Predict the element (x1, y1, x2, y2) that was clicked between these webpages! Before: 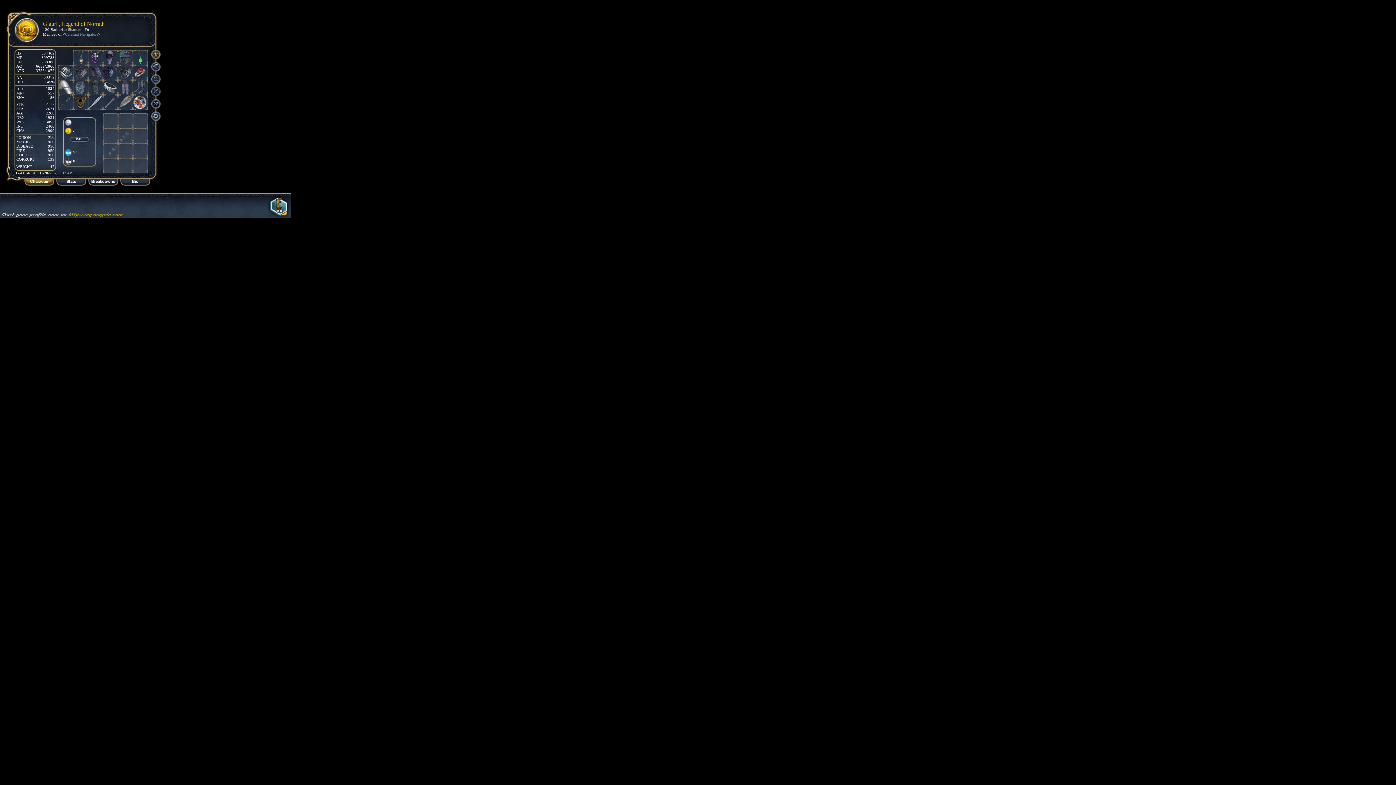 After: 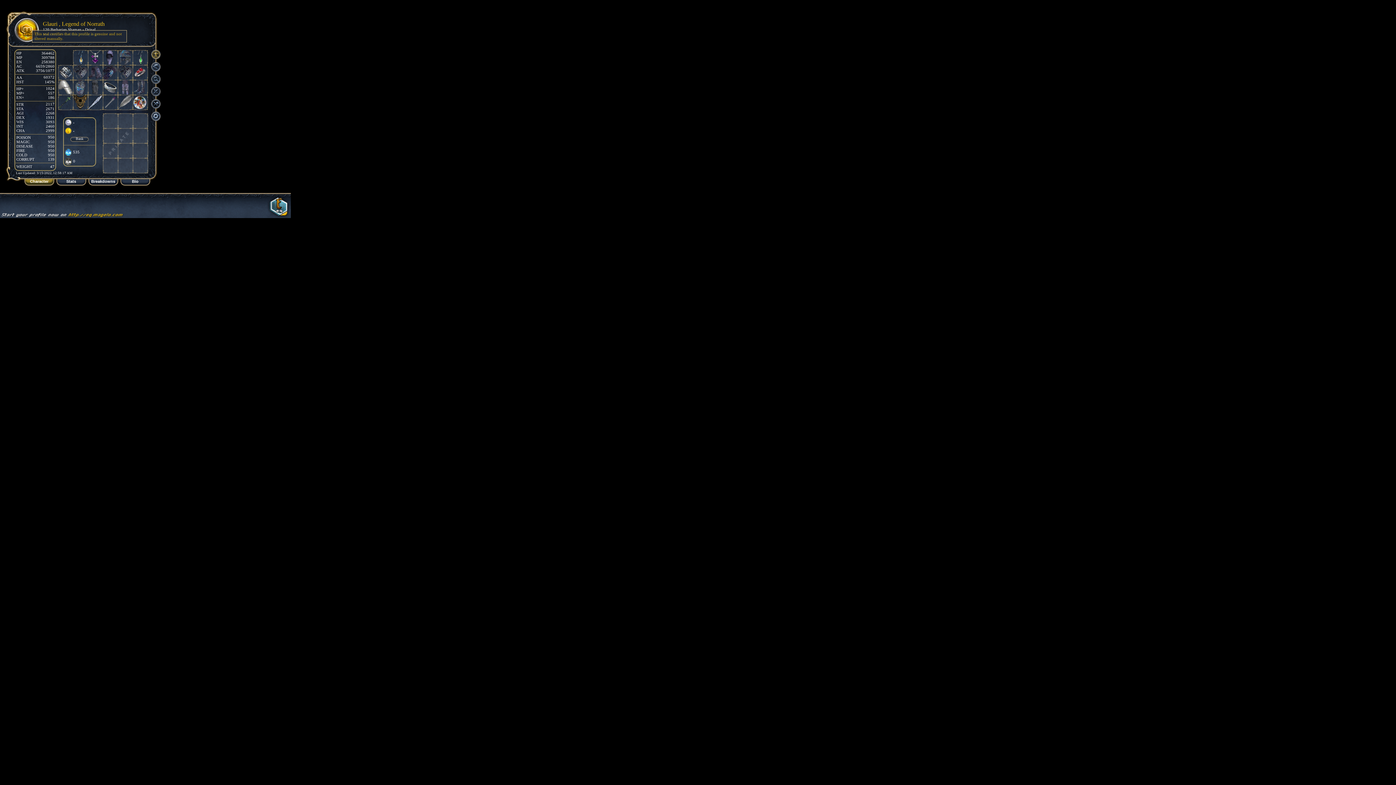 Action: bbox: (14, 38, 39, 43)